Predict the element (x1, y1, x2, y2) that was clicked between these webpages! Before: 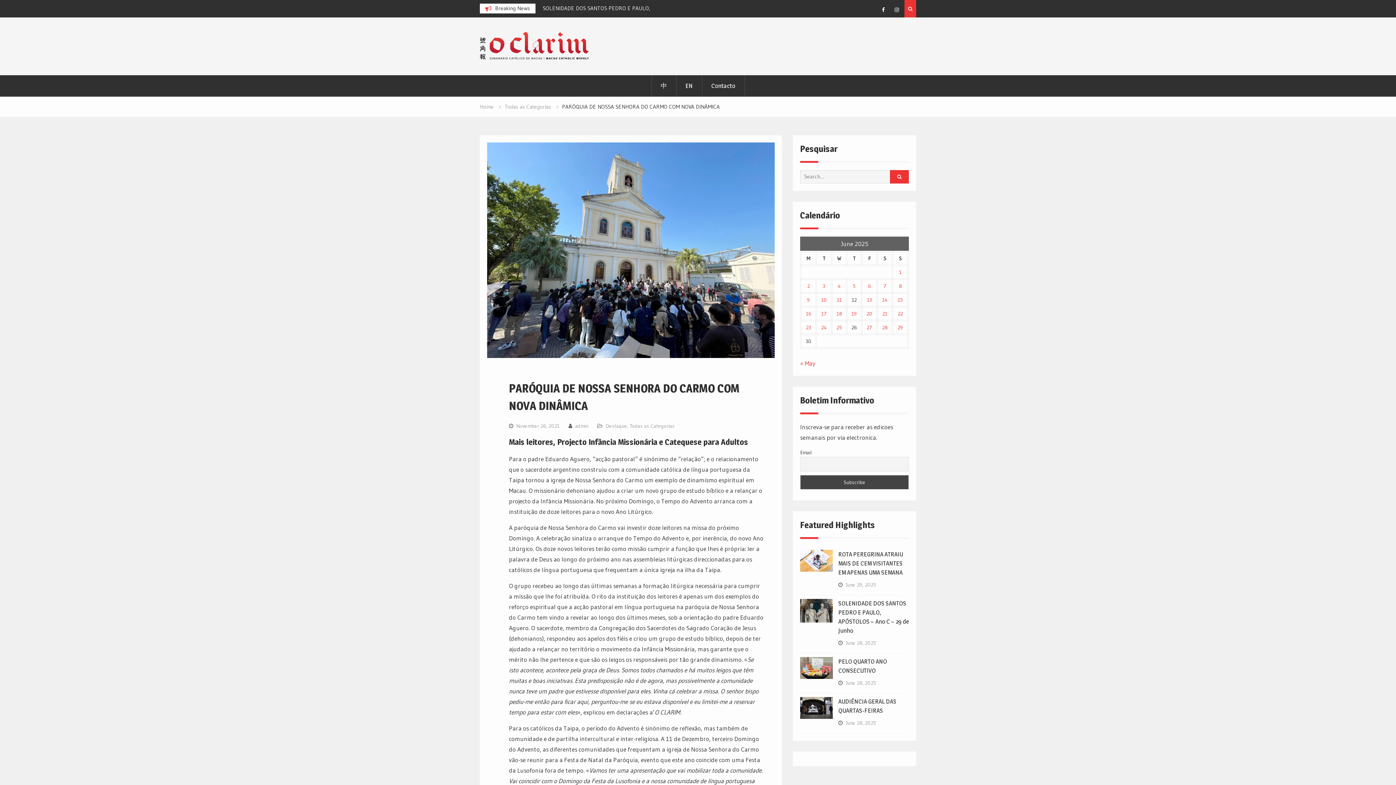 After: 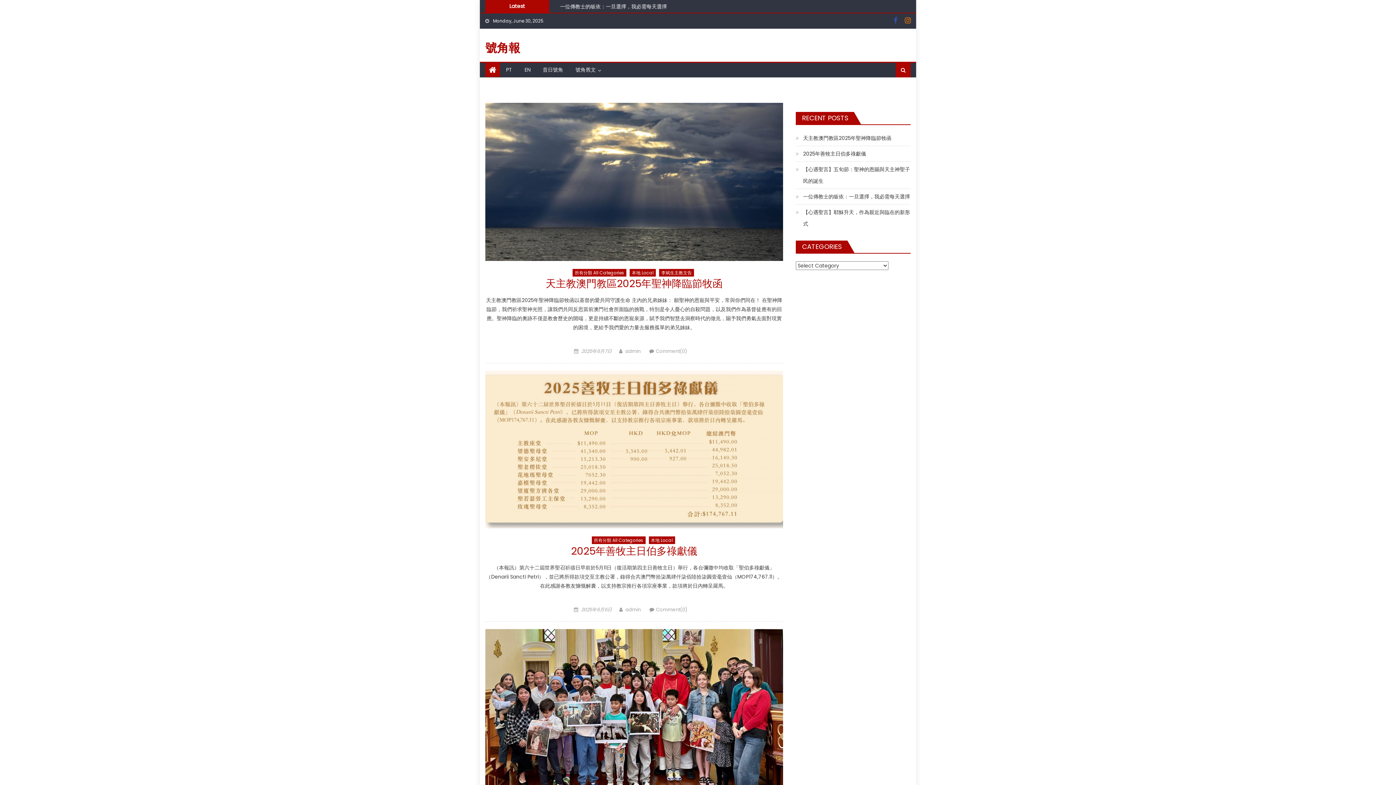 Action: label: 中 bbox: (651, 75, 676, 96)